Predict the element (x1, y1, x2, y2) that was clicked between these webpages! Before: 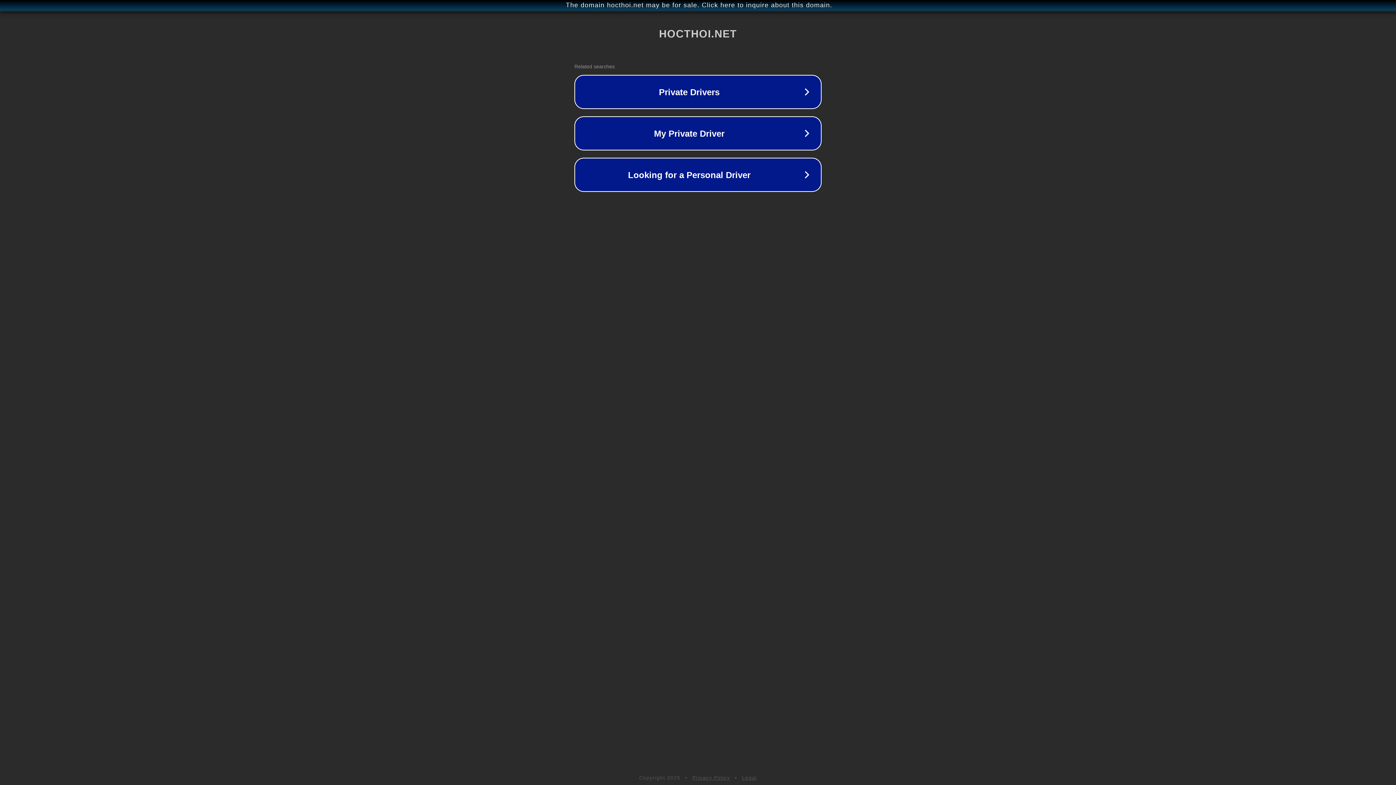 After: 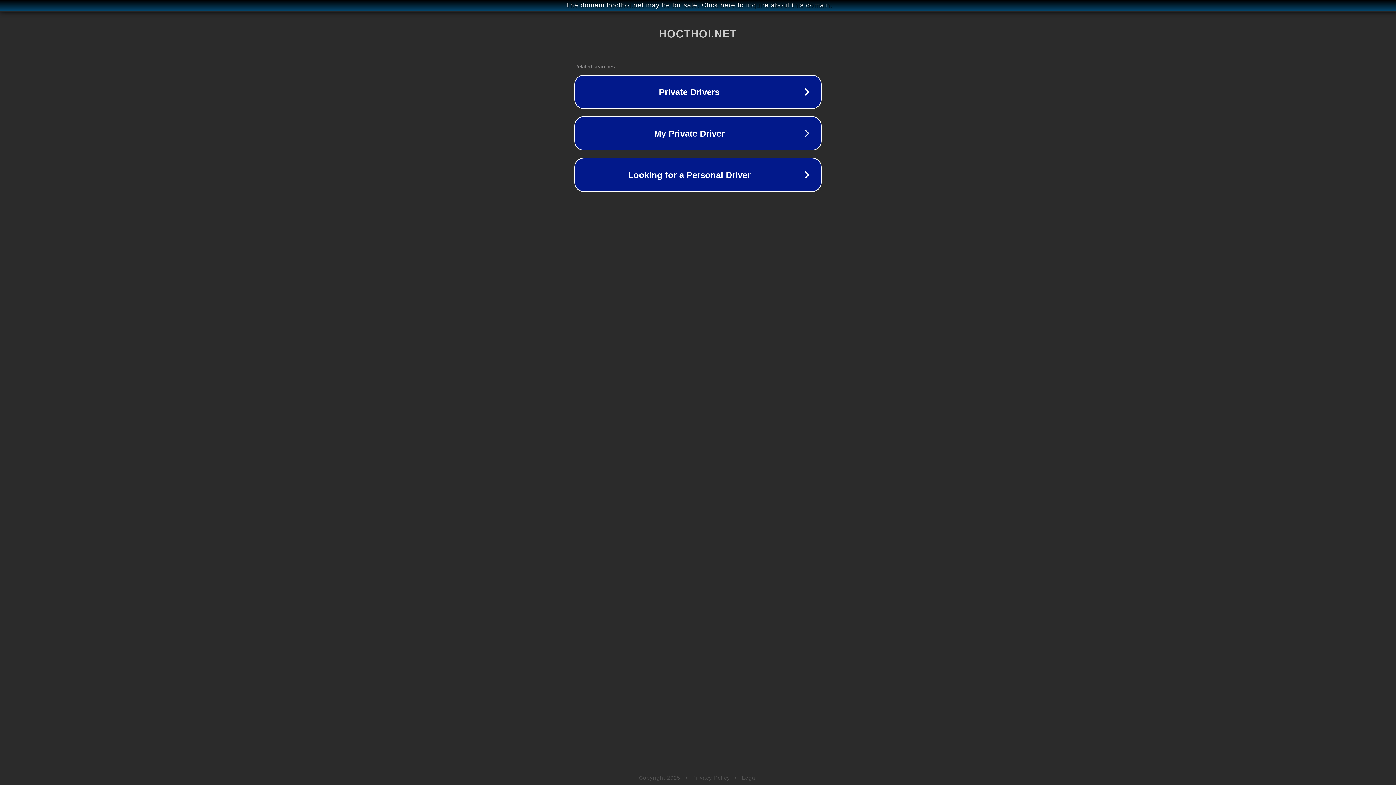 Action: bbox: (692, 775, 730, 781) label: Privacy Policy